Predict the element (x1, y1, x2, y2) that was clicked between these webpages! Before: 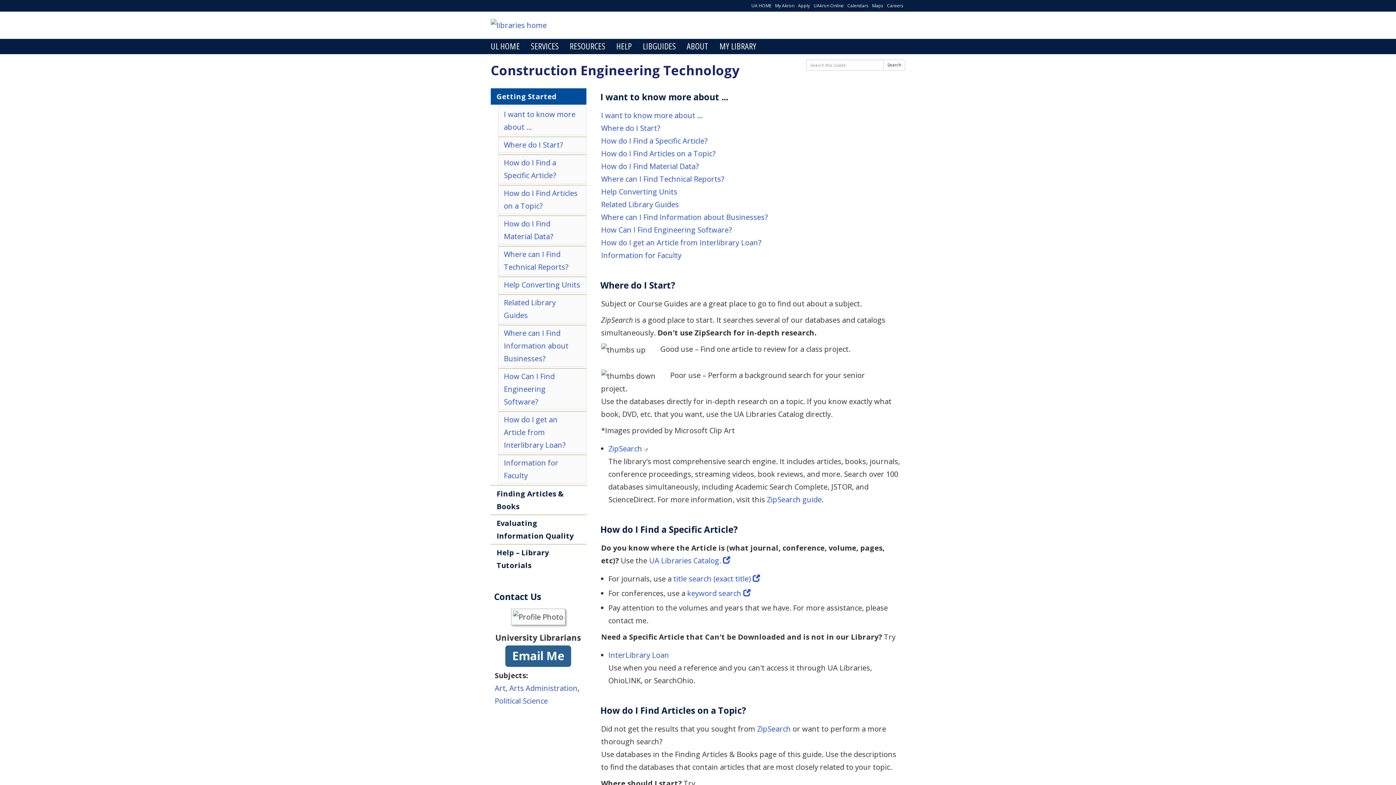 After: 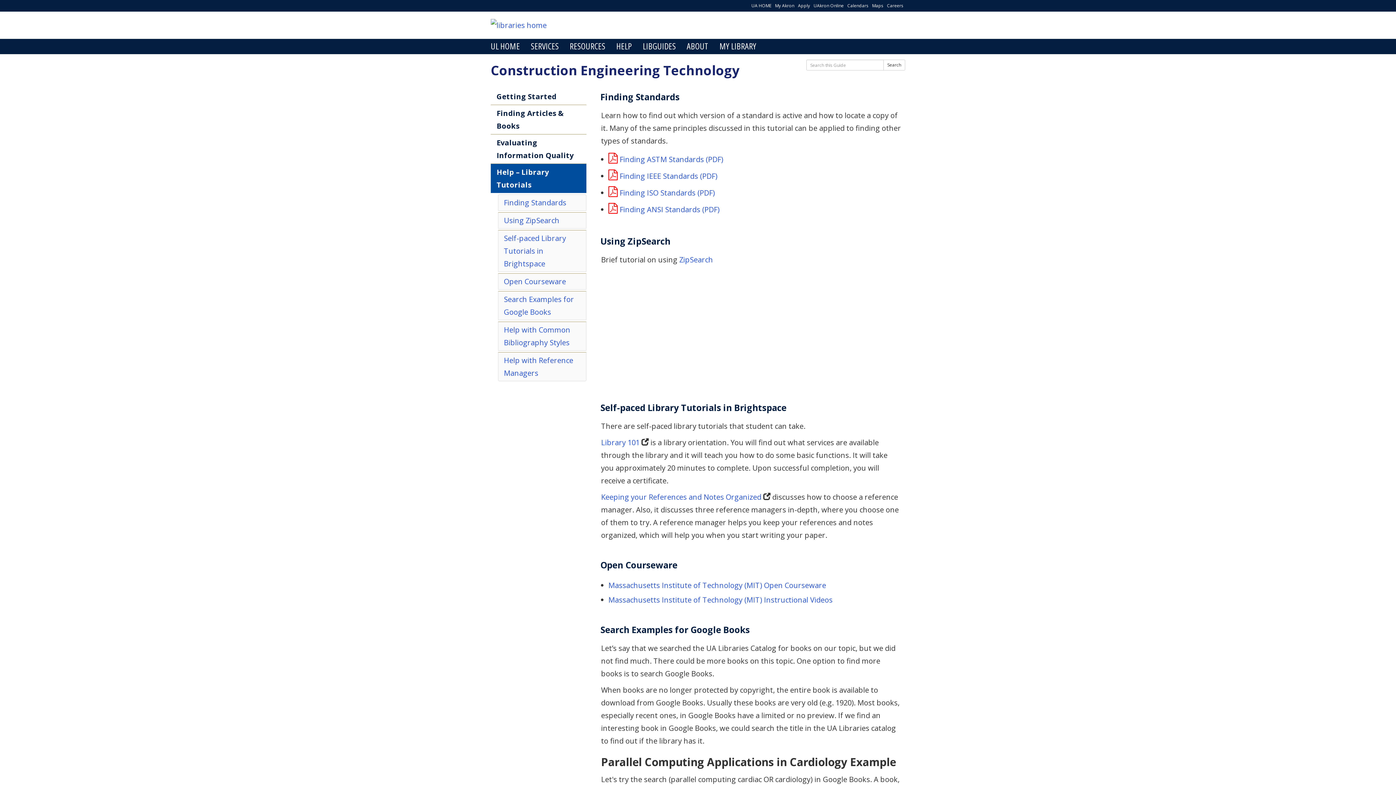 Action: label: Help – Library Tutorials bbox: (490, 544, 586, 573)